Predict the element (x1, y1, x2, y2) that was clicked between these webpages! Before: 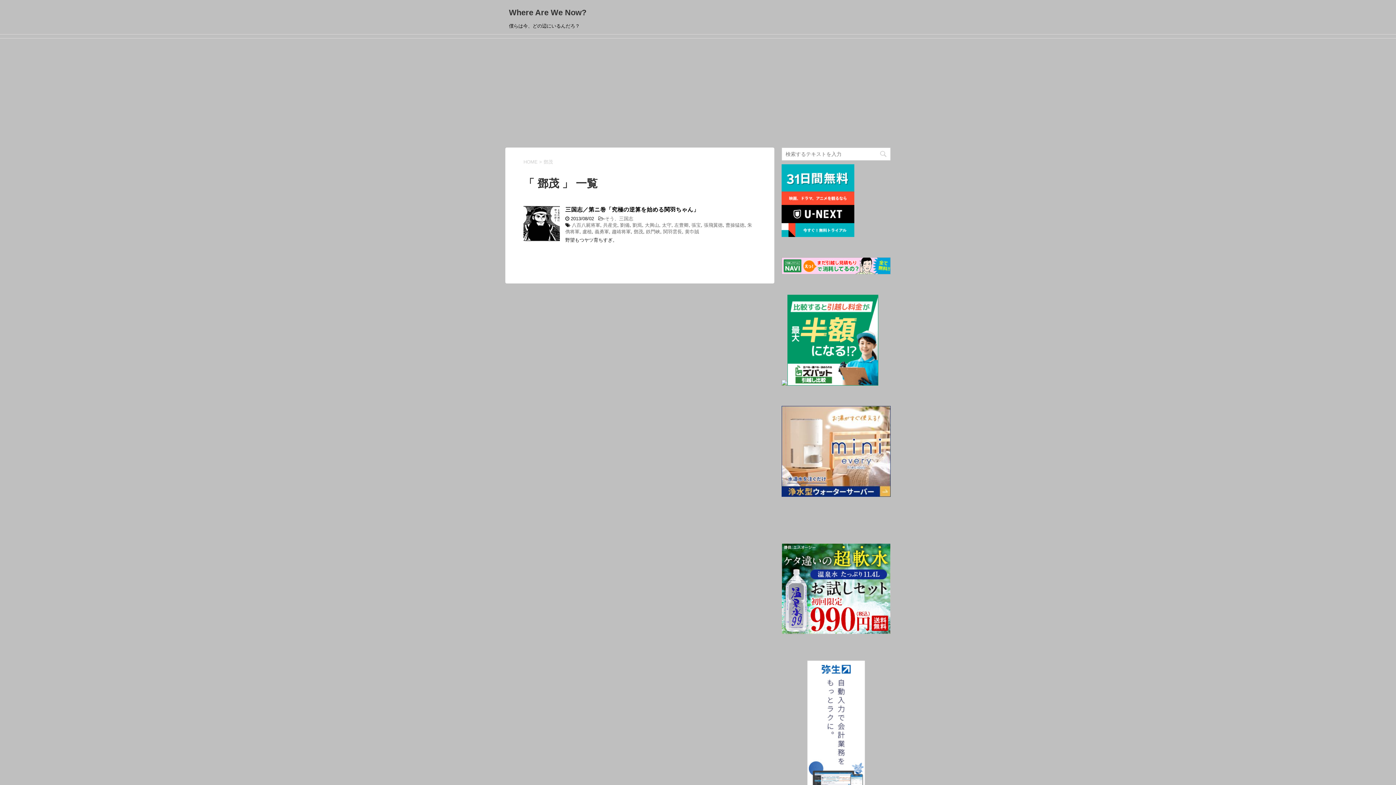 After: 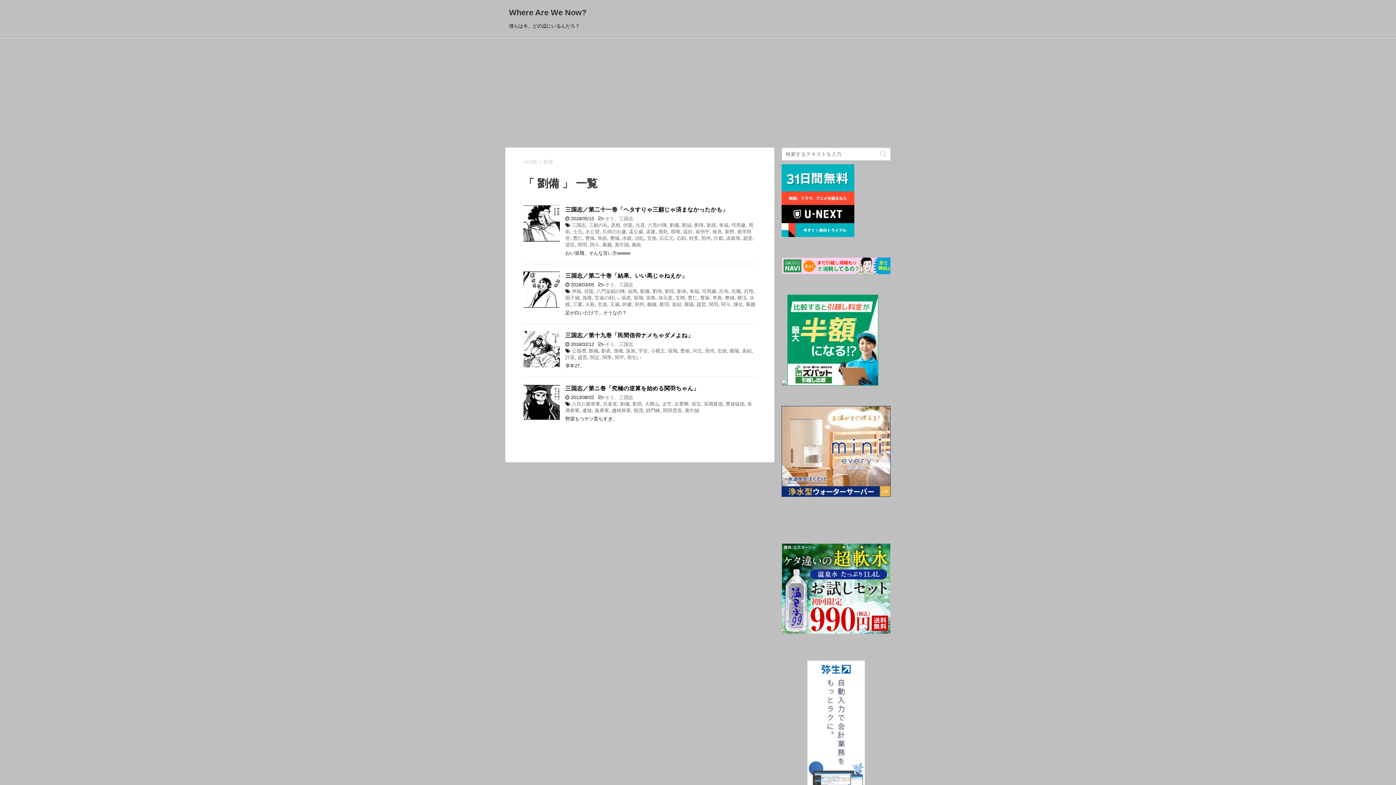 Action: label: 劉備 bbox: (620, 222, 629, 228)